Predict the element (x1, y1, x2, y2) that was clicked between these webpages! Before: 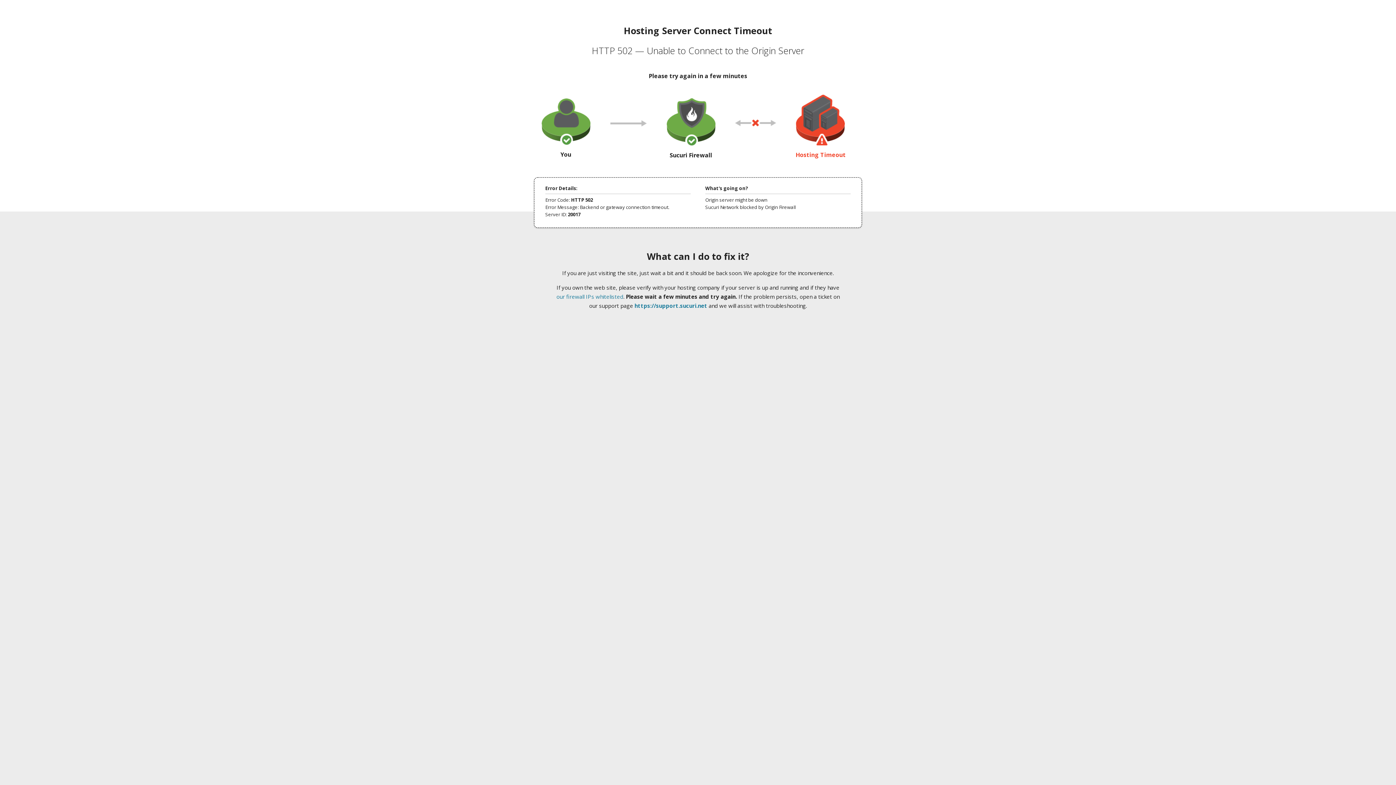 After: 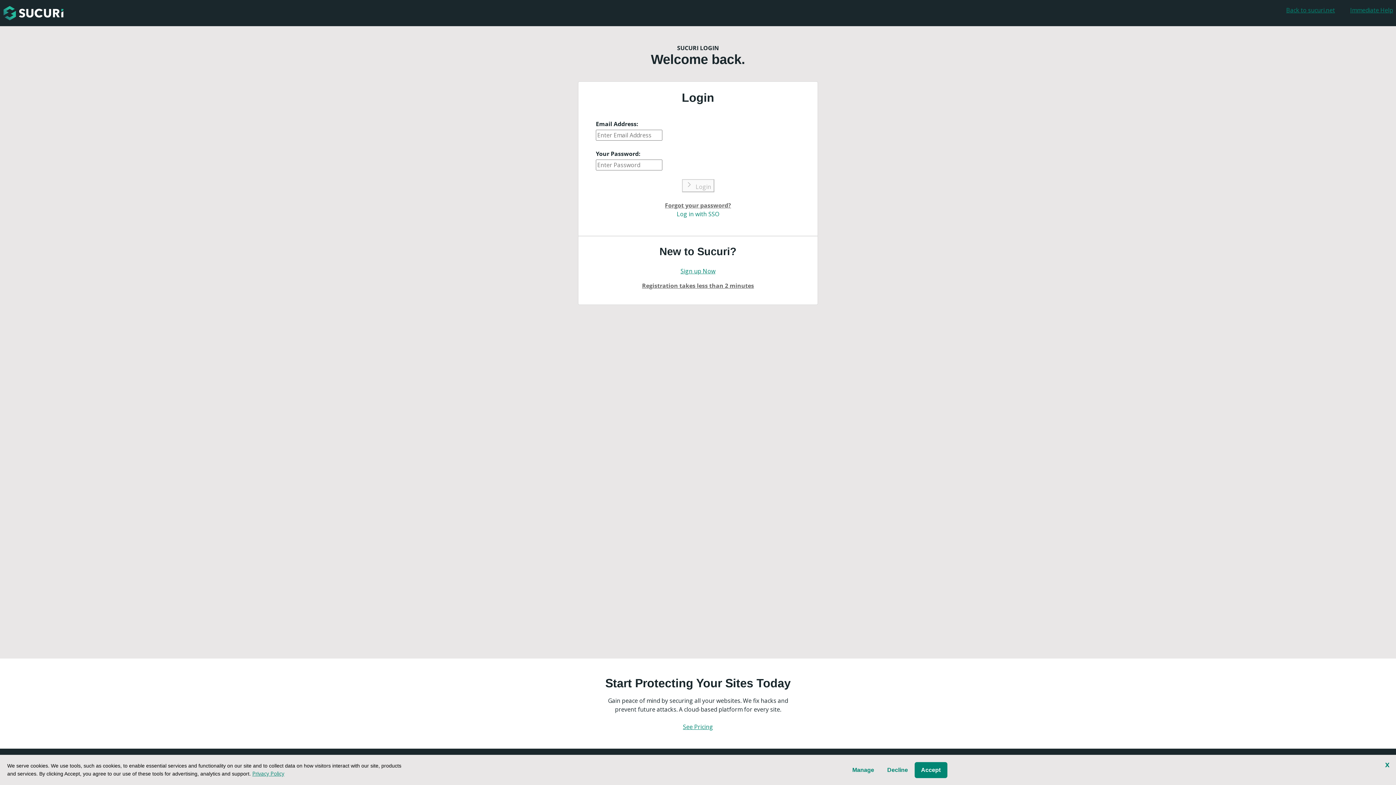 Action: label: https://support.sucuri.net bbox: (634, 302, 707, 309)